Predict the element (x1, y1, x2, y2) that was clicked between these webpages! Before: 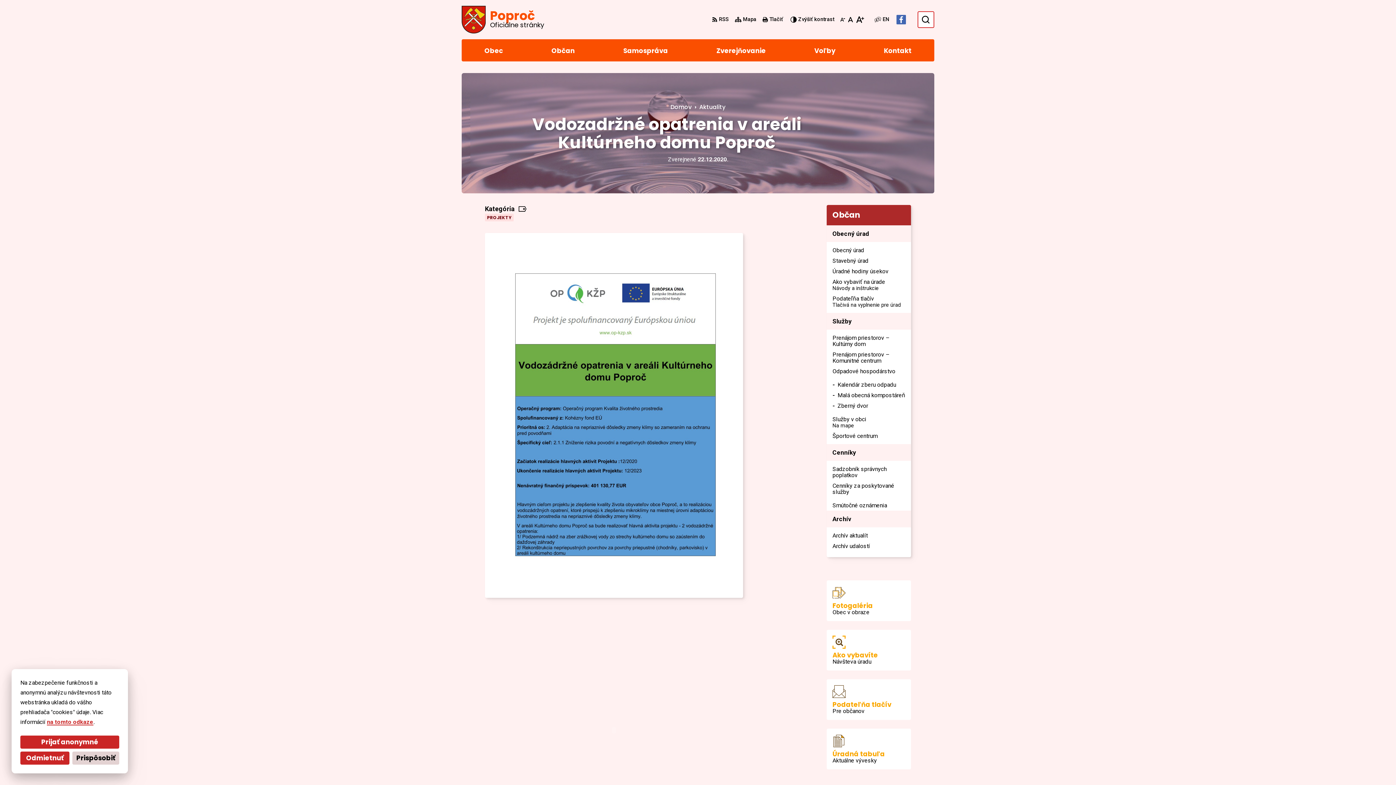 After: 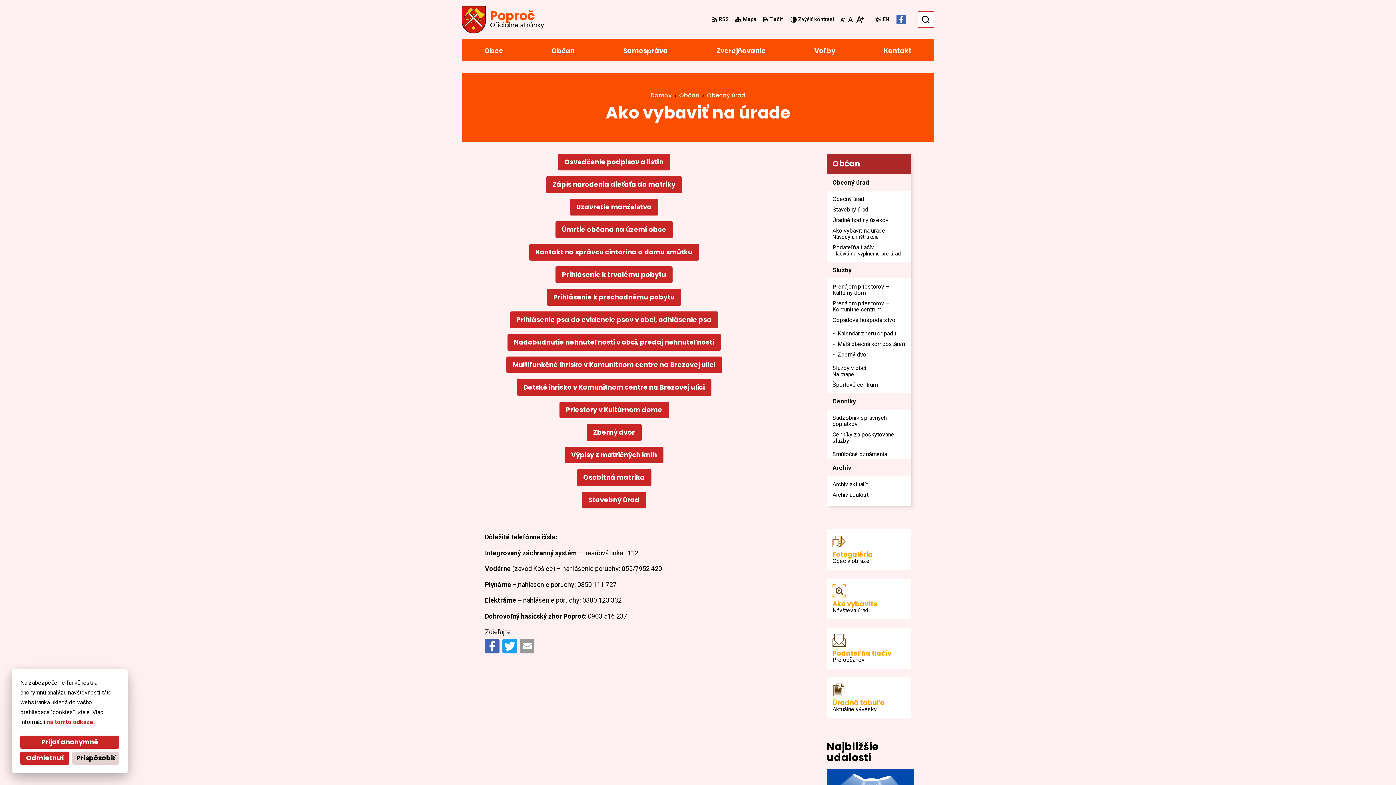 Action: label: Ako vybavíte
Návšteva úradu bbox: (826, 630, 911, 670)